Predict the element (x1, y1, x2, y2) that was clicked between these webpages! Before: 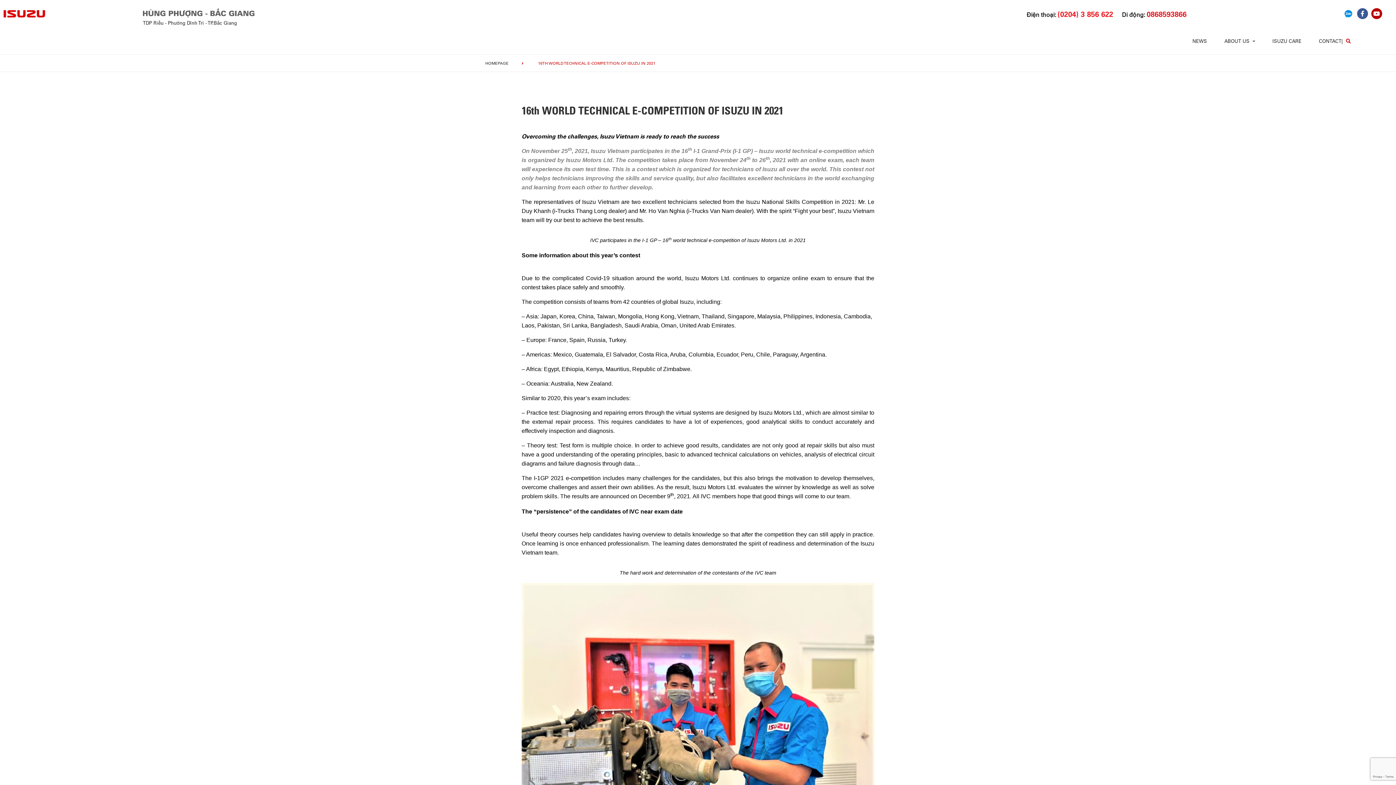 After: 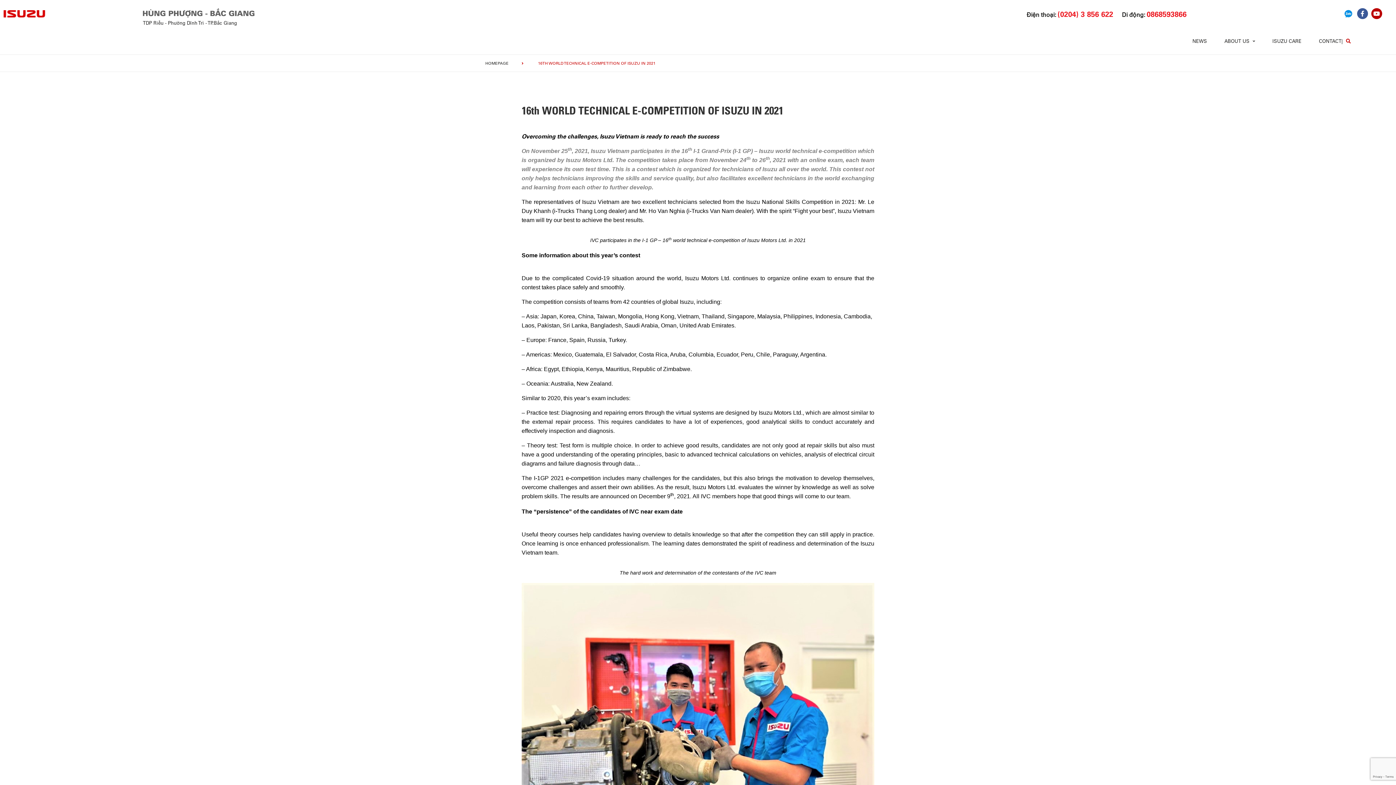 Action: label: 0868593866 bbox: (1146, 10, 1186, 19)